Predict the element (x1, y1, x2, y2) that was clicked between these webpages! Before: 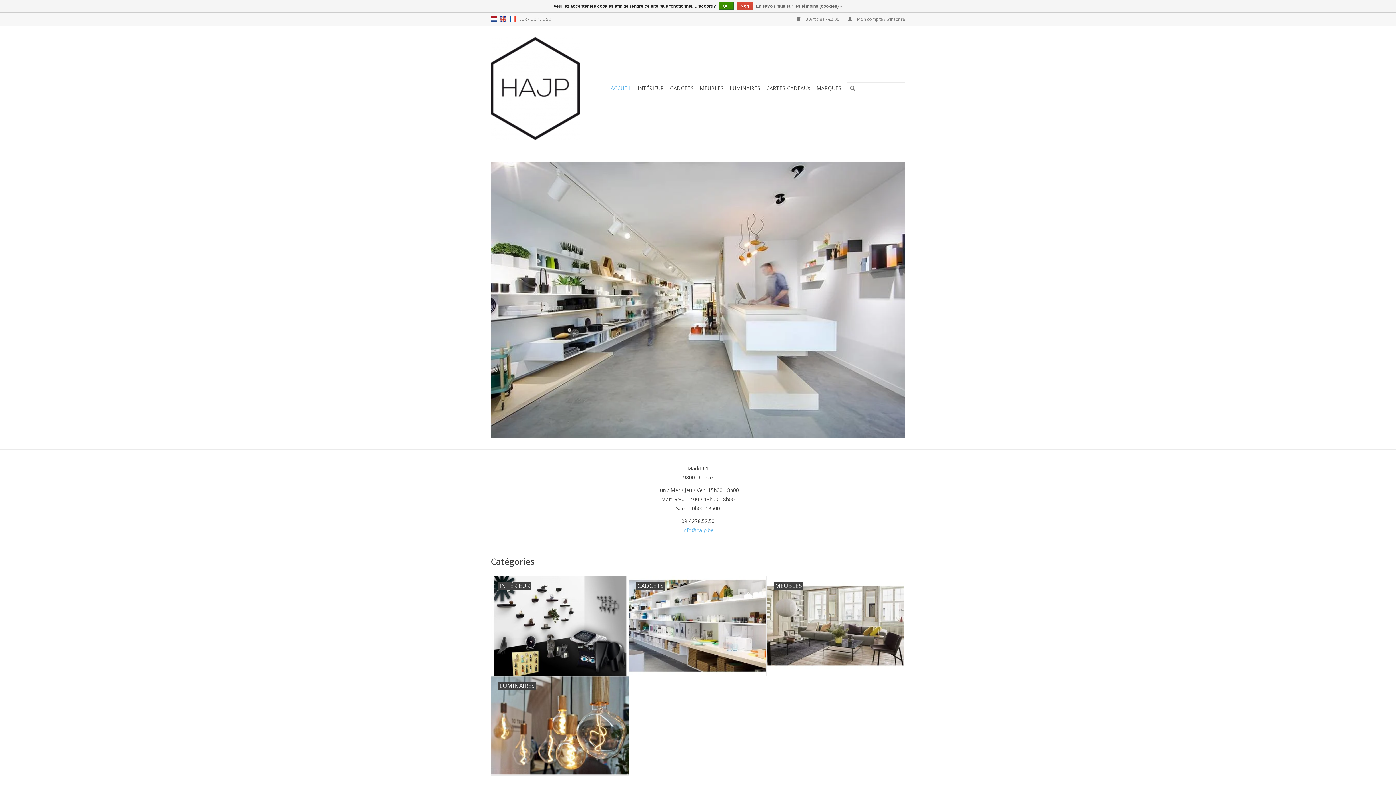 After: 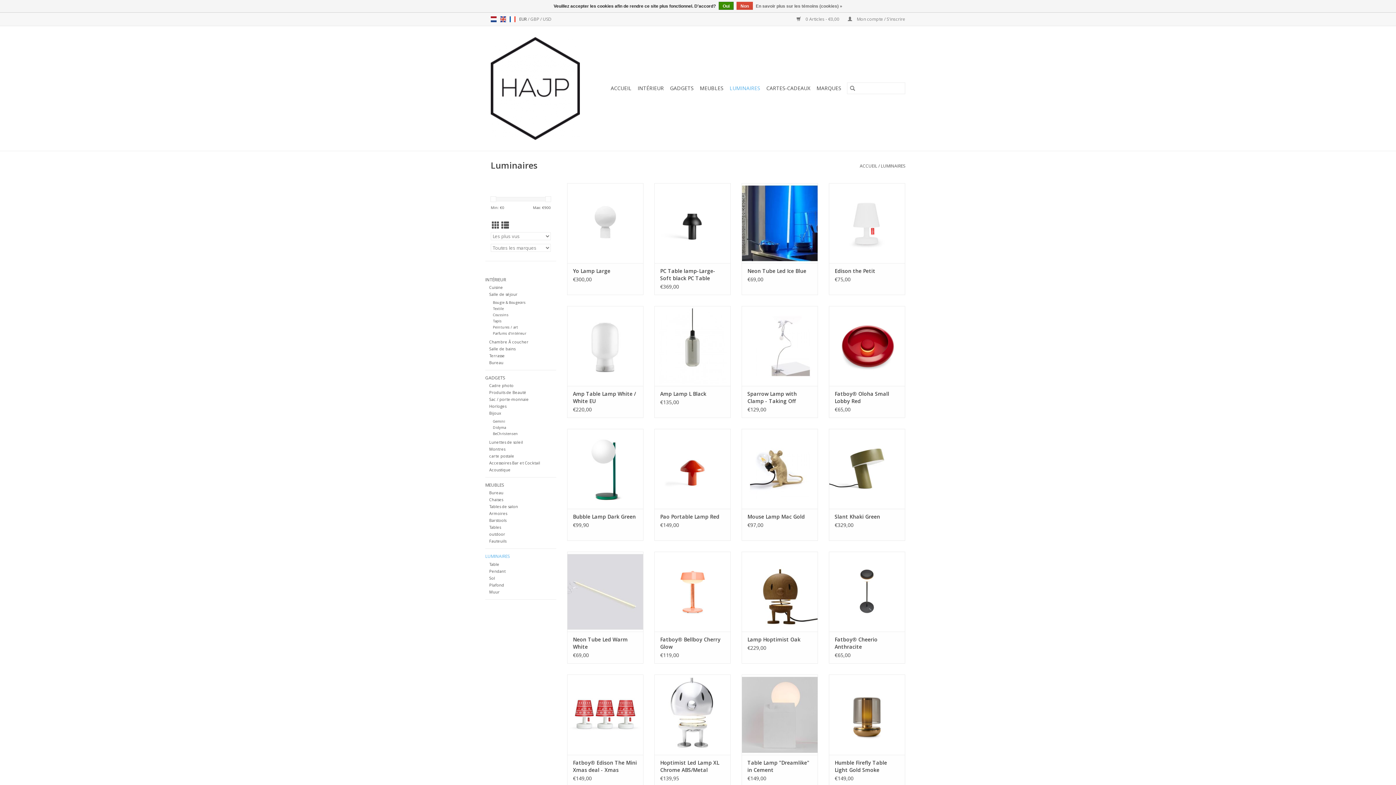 Action: label: LUMINAIRES bbox: (491, 676, 628, 775)